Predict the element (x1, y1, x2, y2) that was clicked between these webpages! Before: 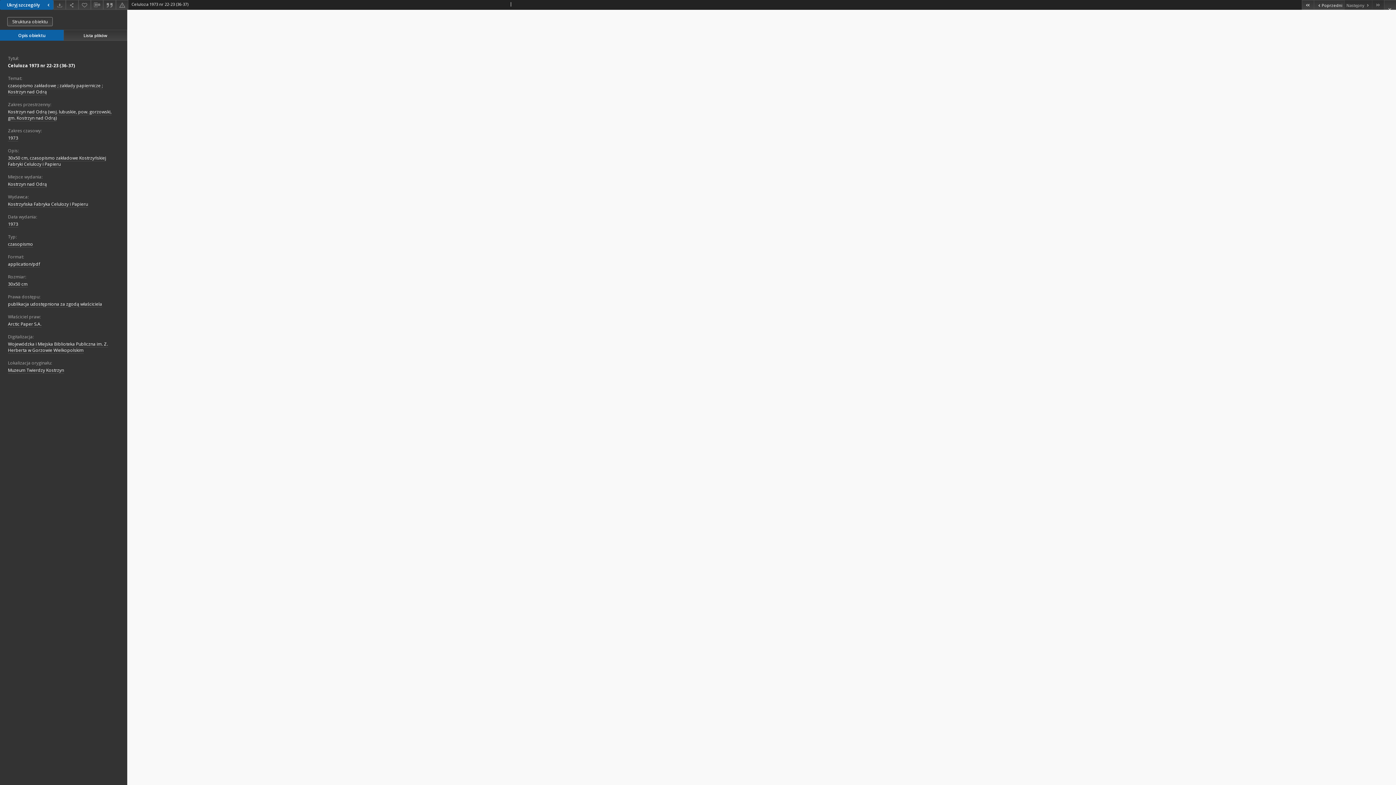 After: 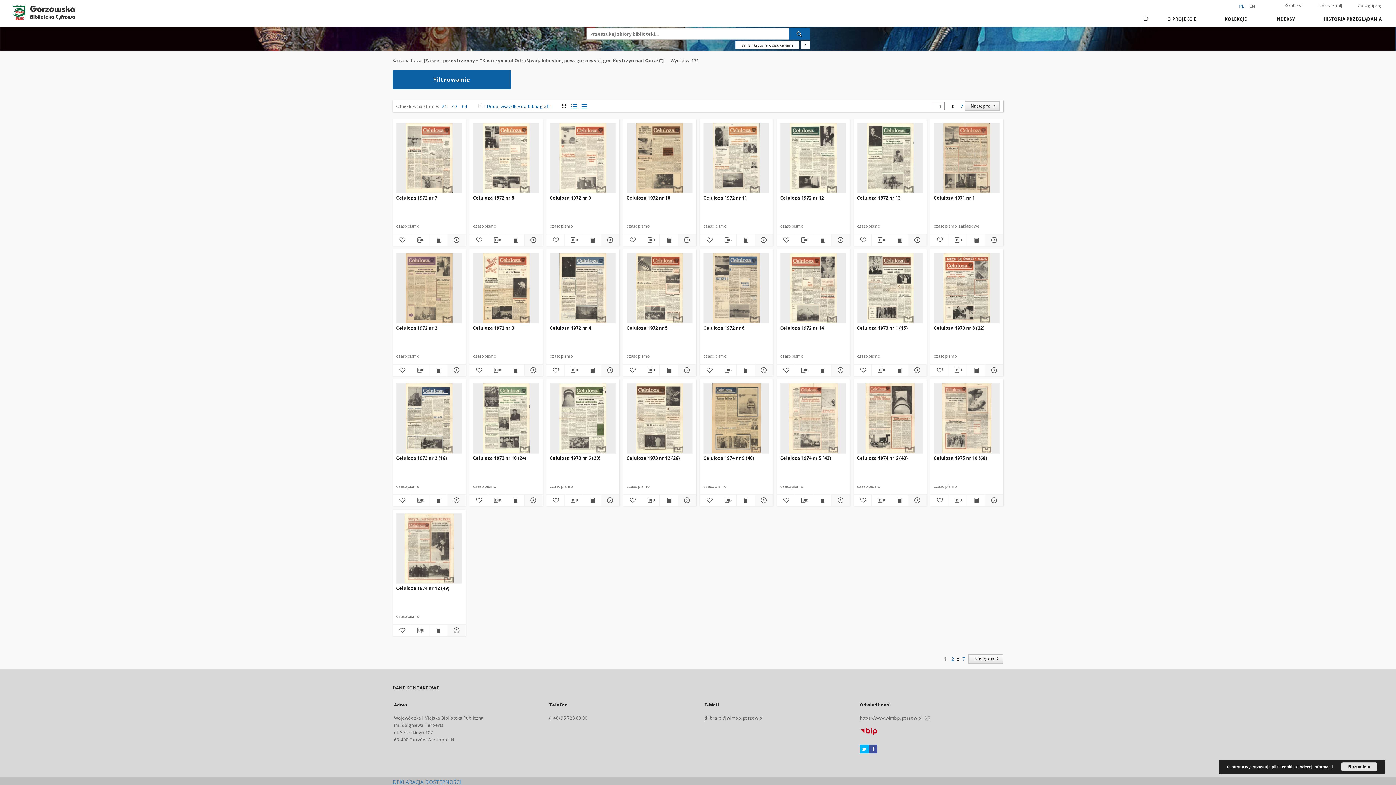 Action: bbox: (8, 108, 111, 121) label: Kostrzyn nad Odrą (woj. lubuskie, pow. gorzowski, gm. Kostrzyn nad Odrą)